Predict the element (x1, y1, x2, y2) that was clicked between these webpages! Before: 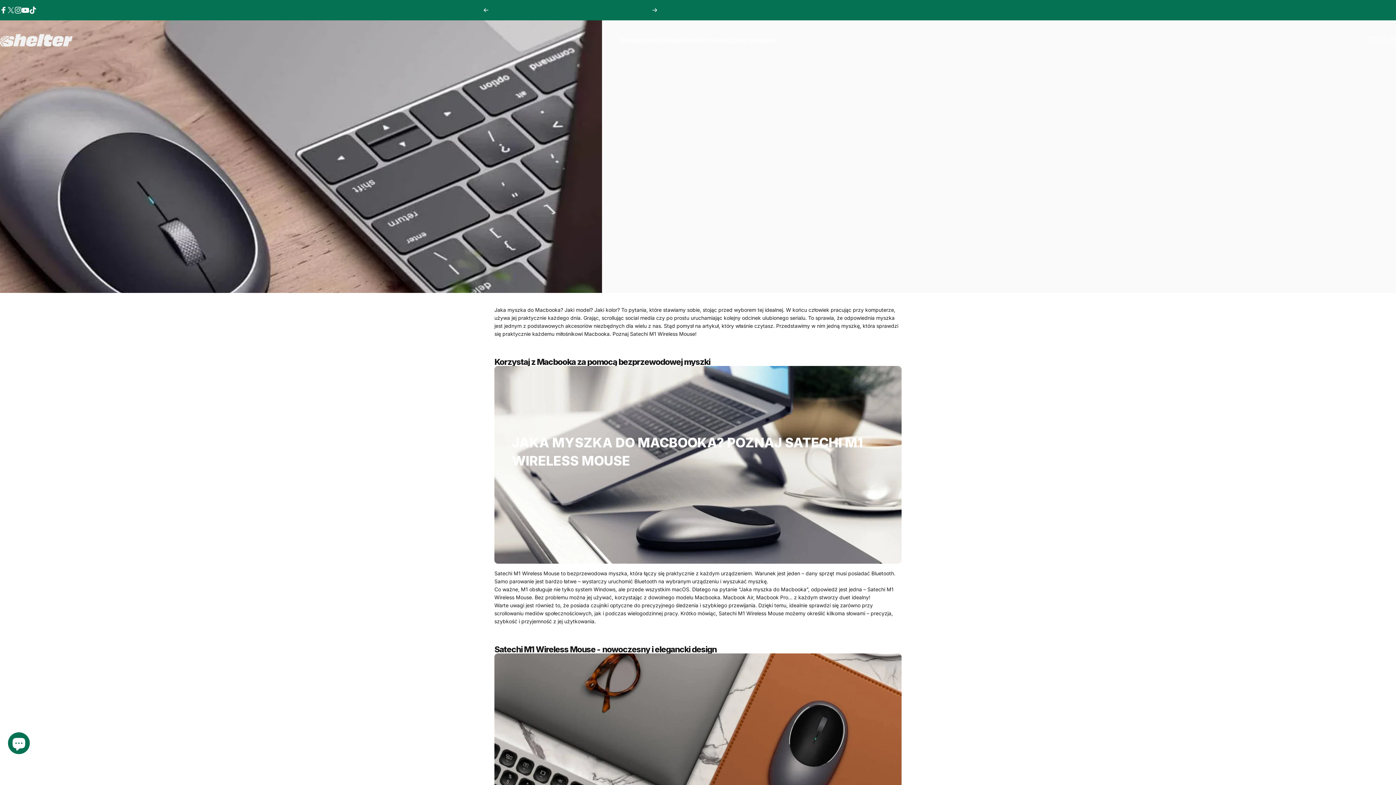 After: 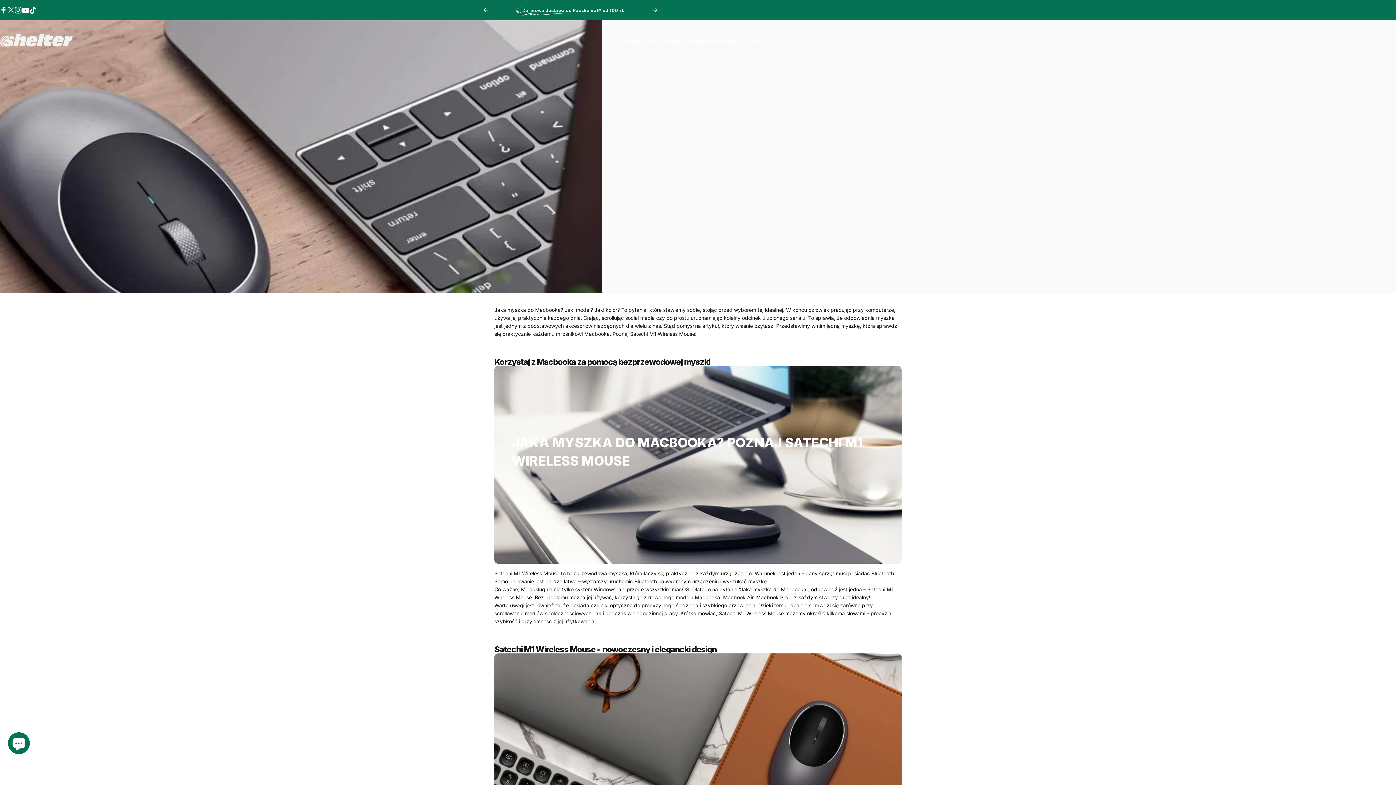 Action: label: Instagram bbox: (14, 6, 21, 13)